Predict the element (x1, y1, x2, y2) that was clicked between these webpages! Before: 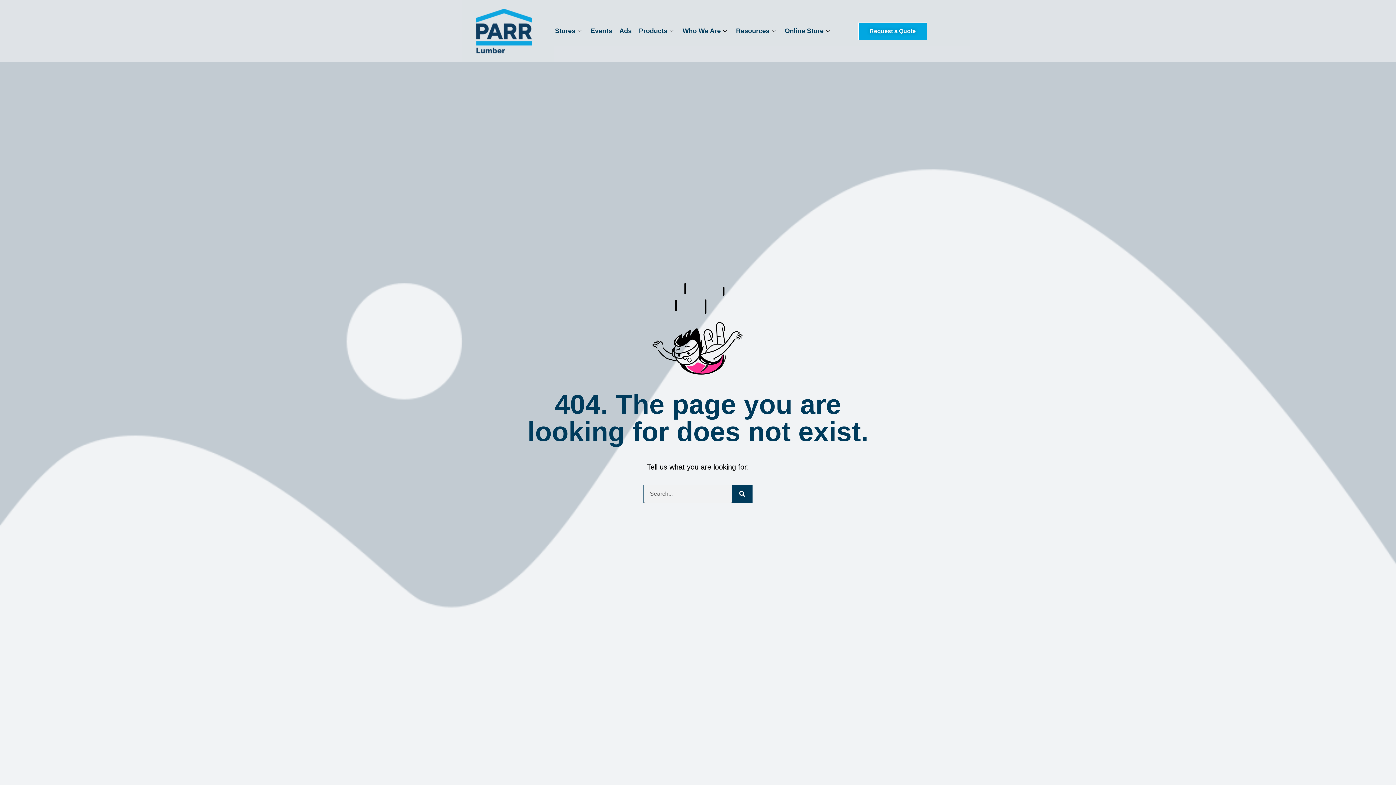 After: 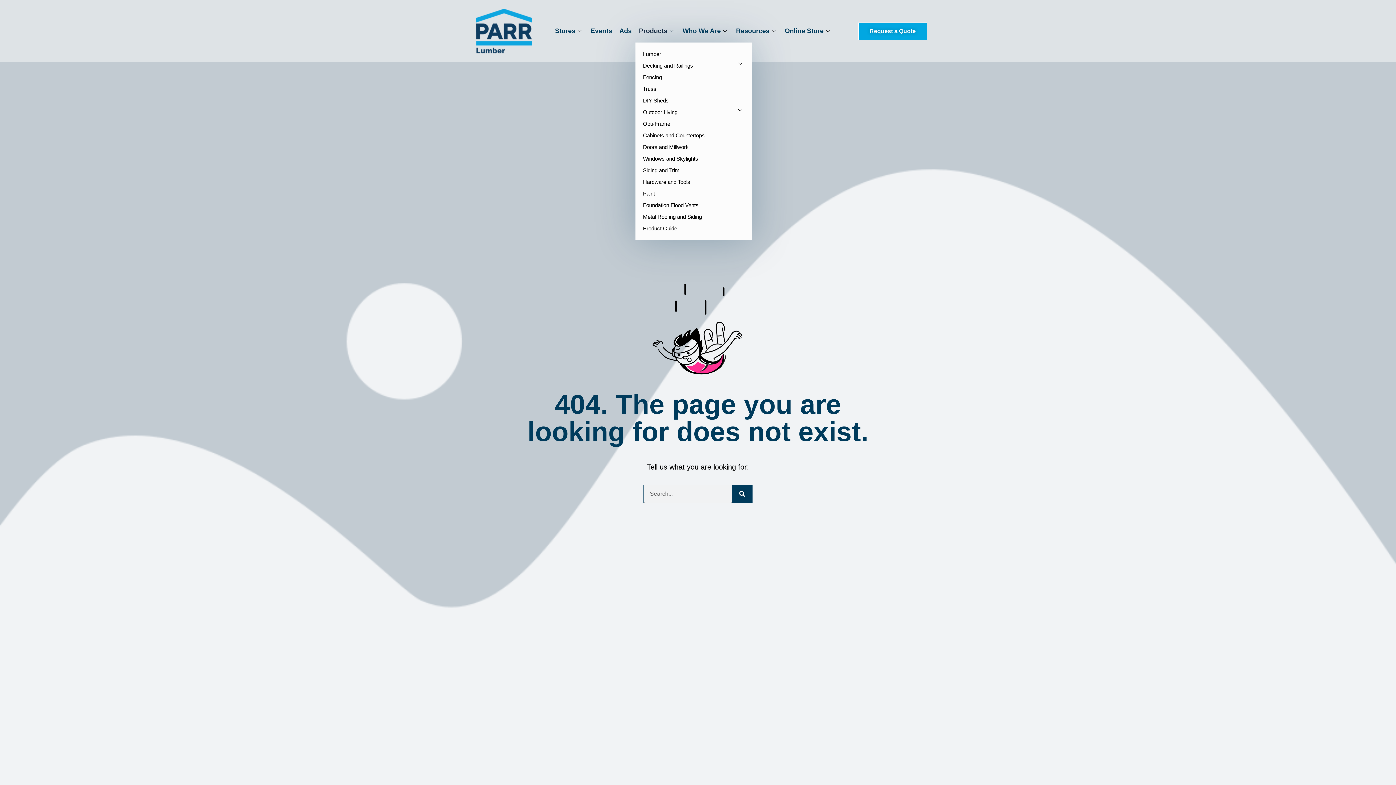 Action: label: Products bbox: (635, 19, 679, 42)